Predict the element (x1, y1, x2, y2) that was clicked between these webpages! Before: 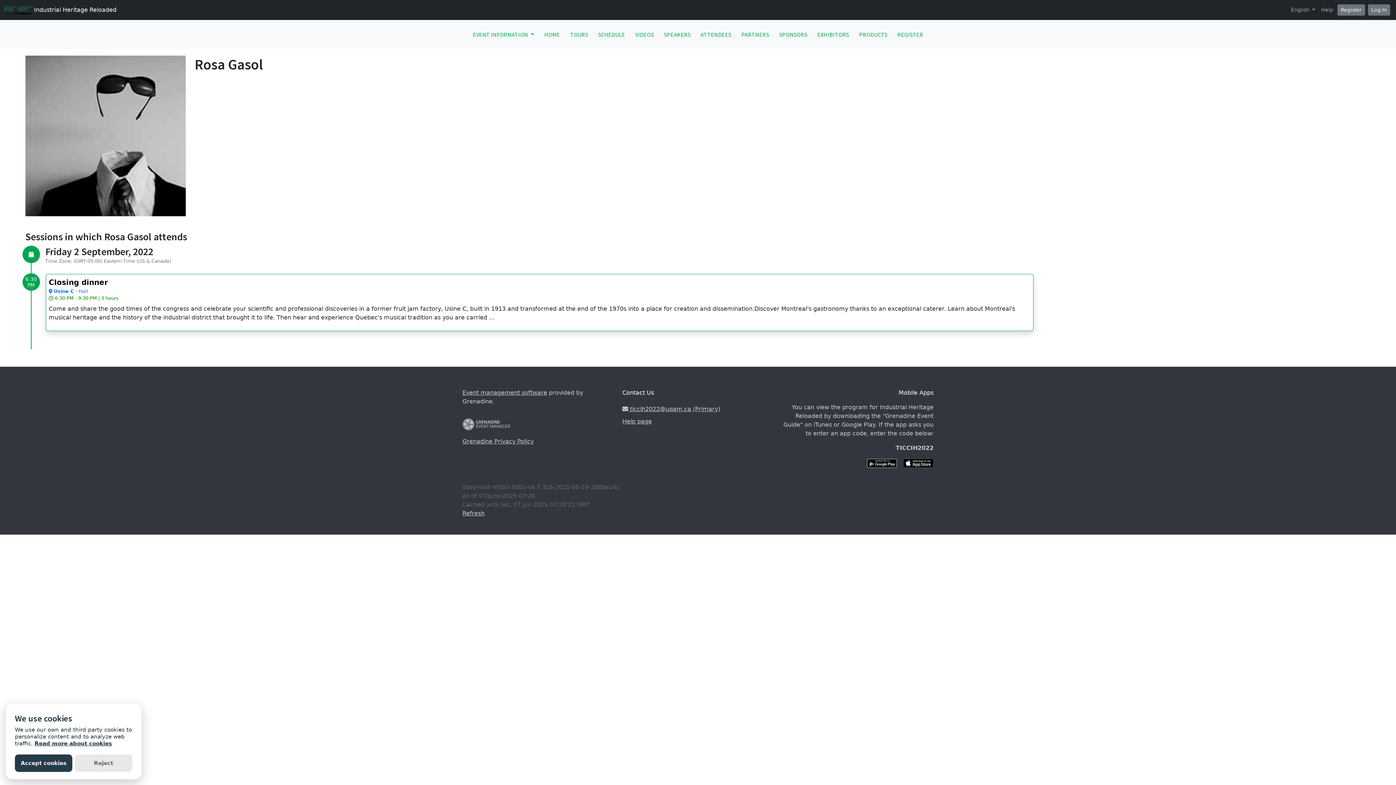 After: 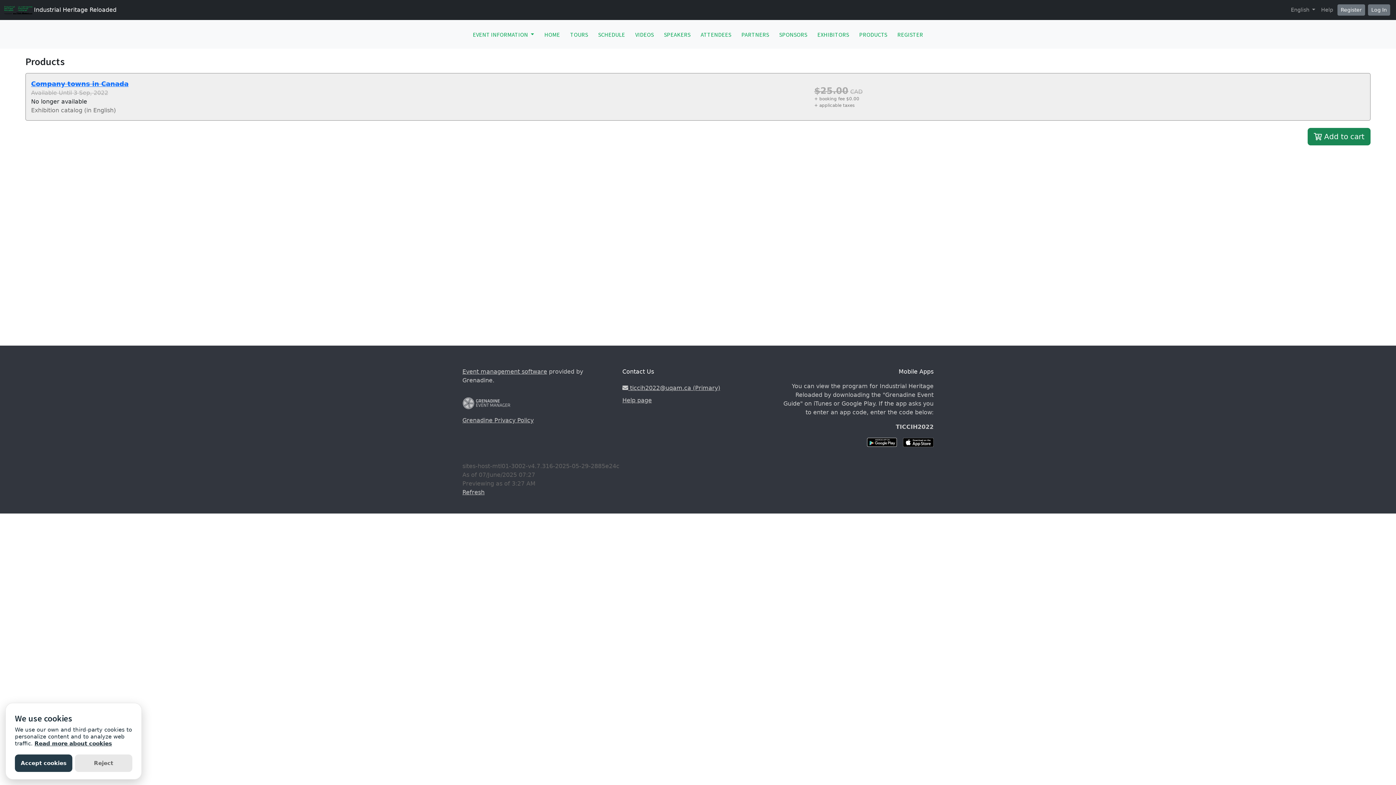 Action: label: PRODUCTS bbox: (854, 20, 892, 48)